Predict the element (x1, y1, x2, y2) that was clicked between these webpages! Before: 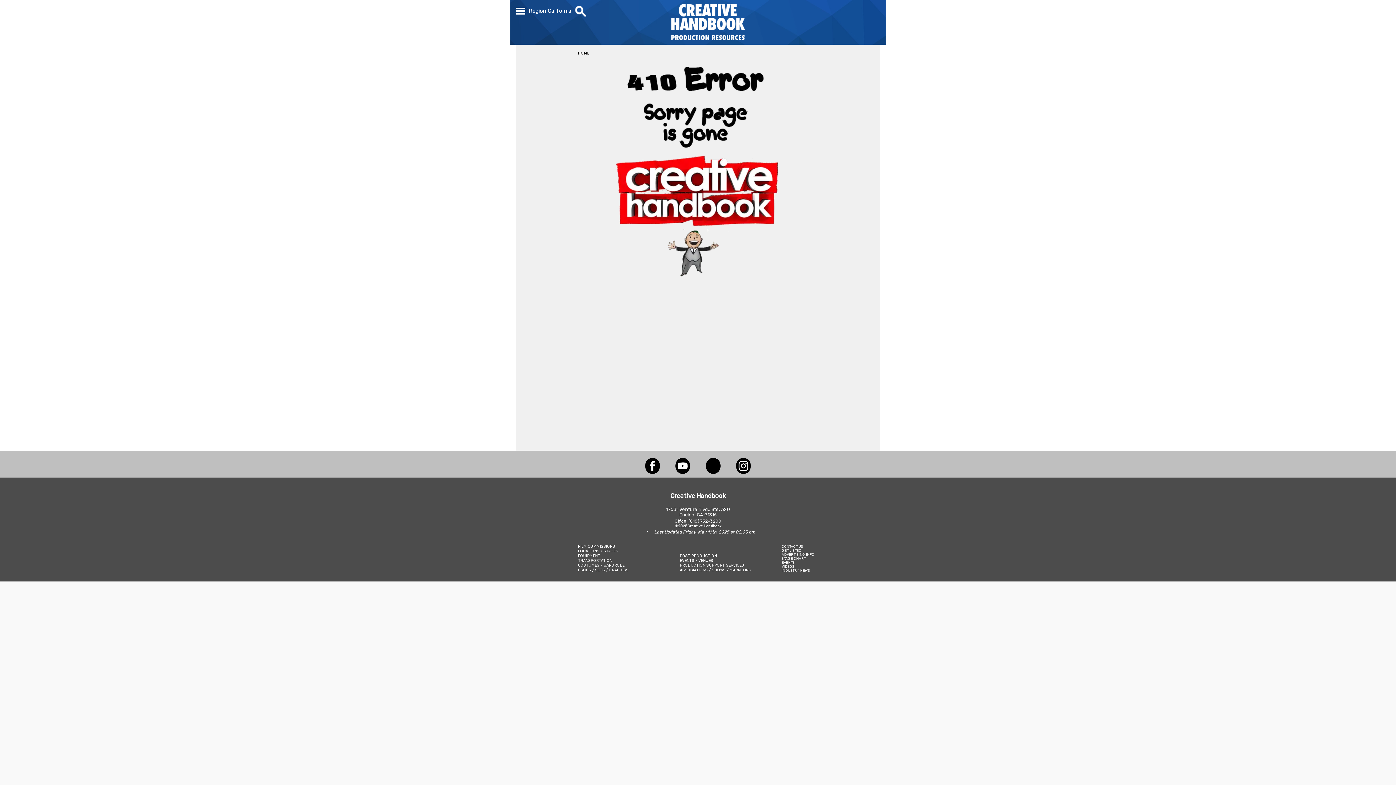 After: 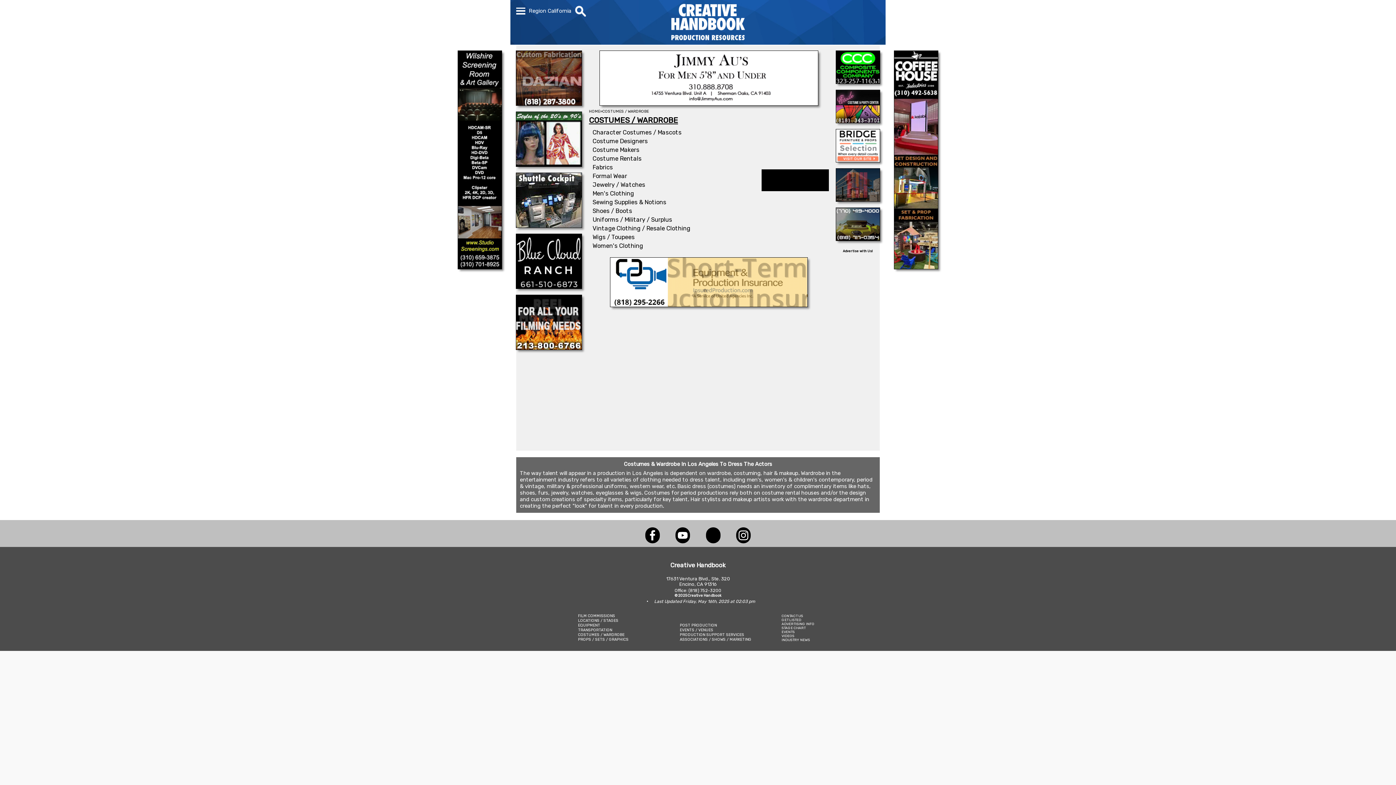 Action: label: COSTUMES / WARDROBE bbox: (578, 563, 624, 568)